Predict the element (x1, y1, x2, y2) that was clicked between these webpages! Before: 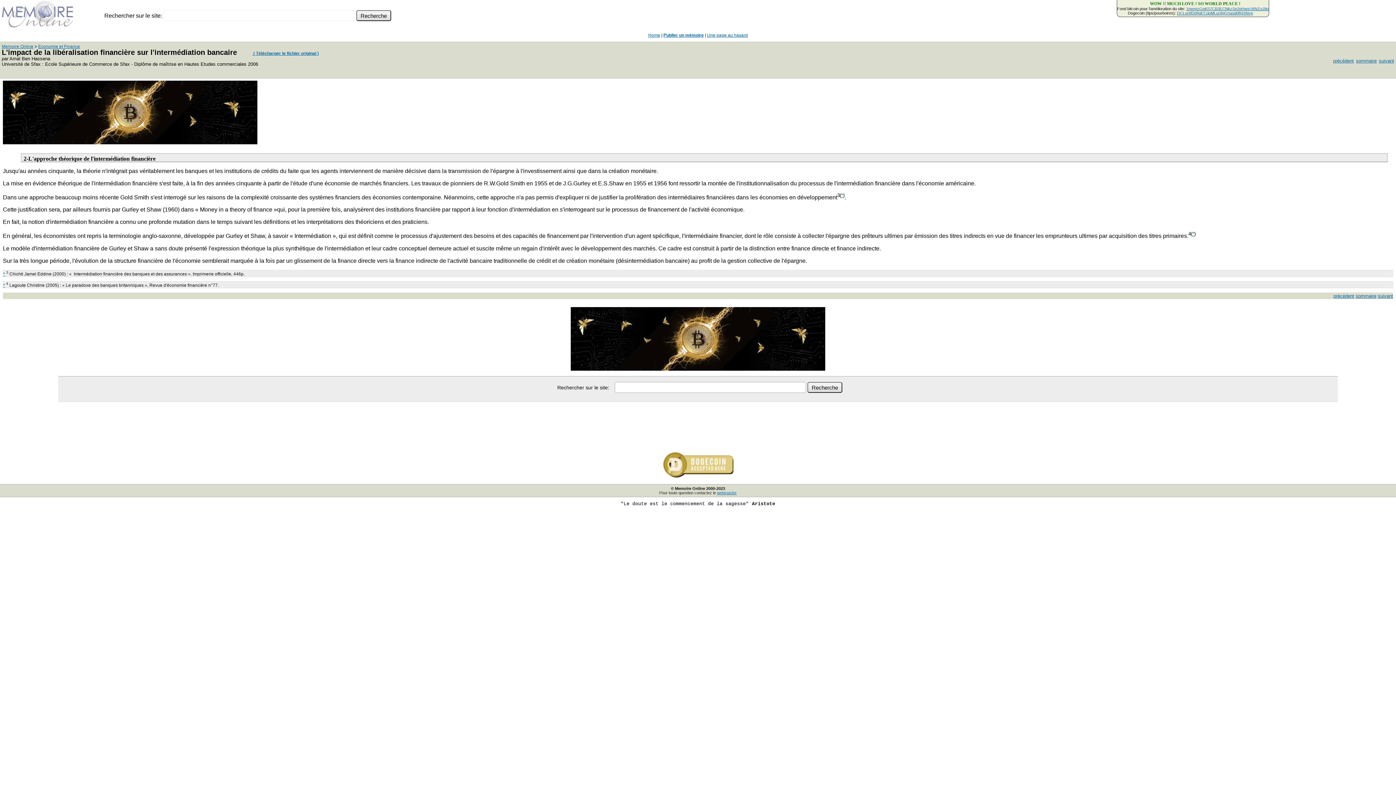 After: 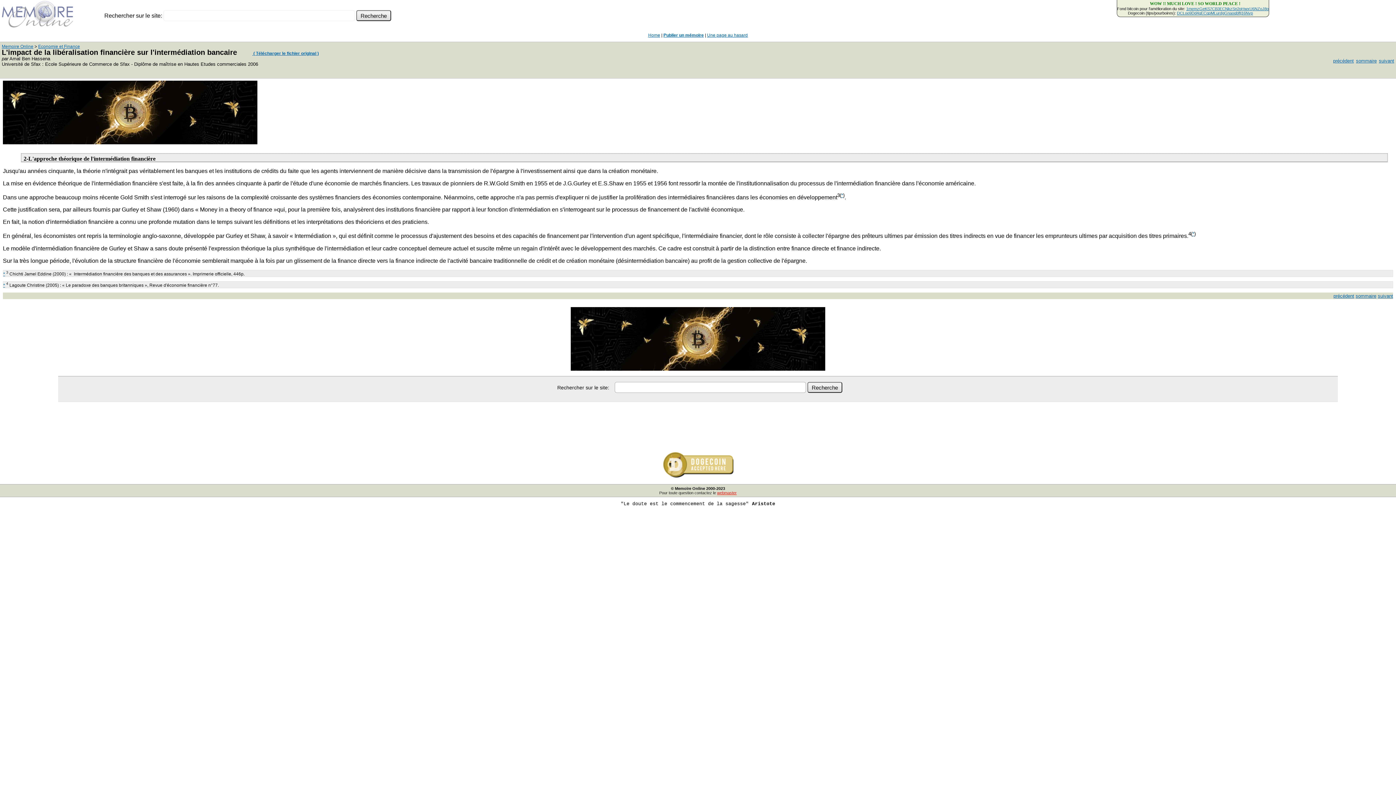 Action: bbox: (717, 490, 736, 495) label: webmaster